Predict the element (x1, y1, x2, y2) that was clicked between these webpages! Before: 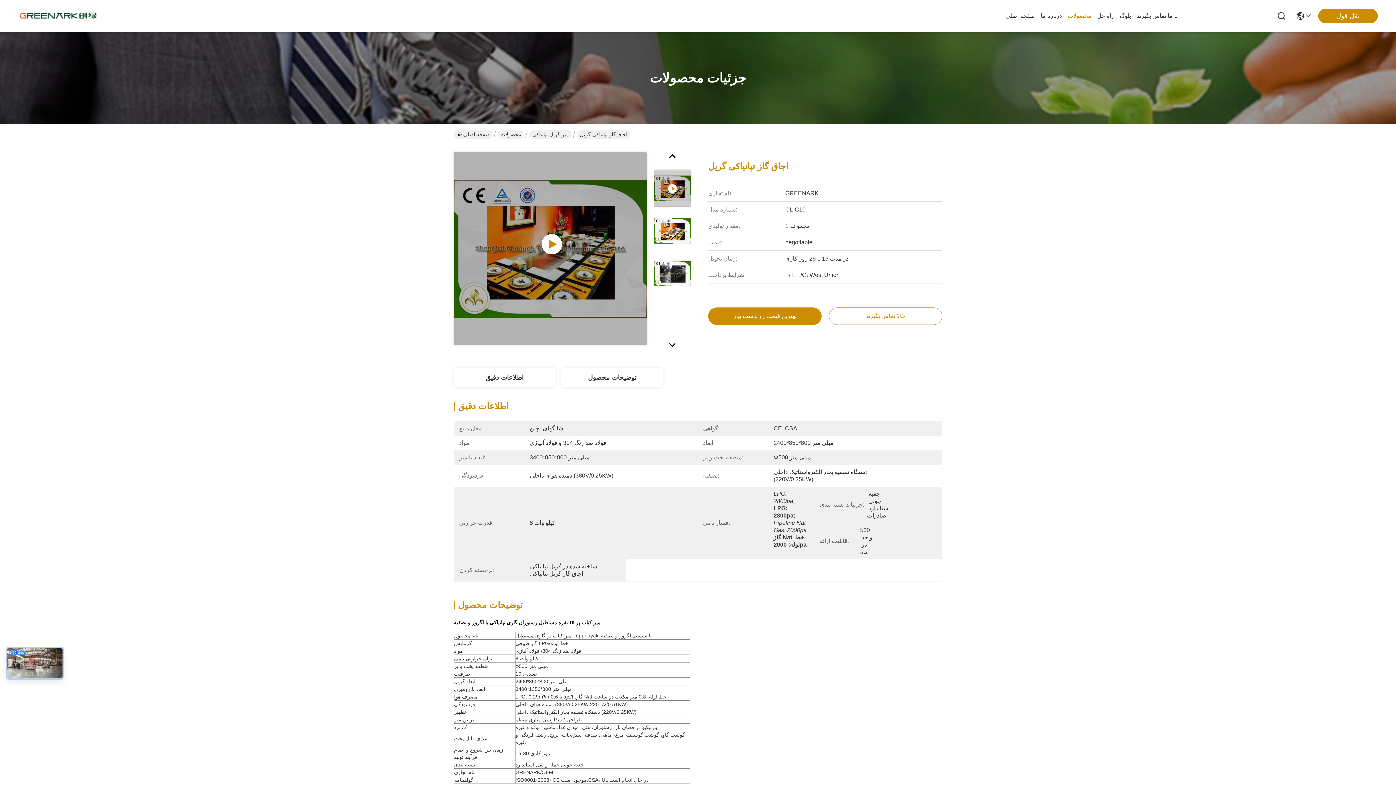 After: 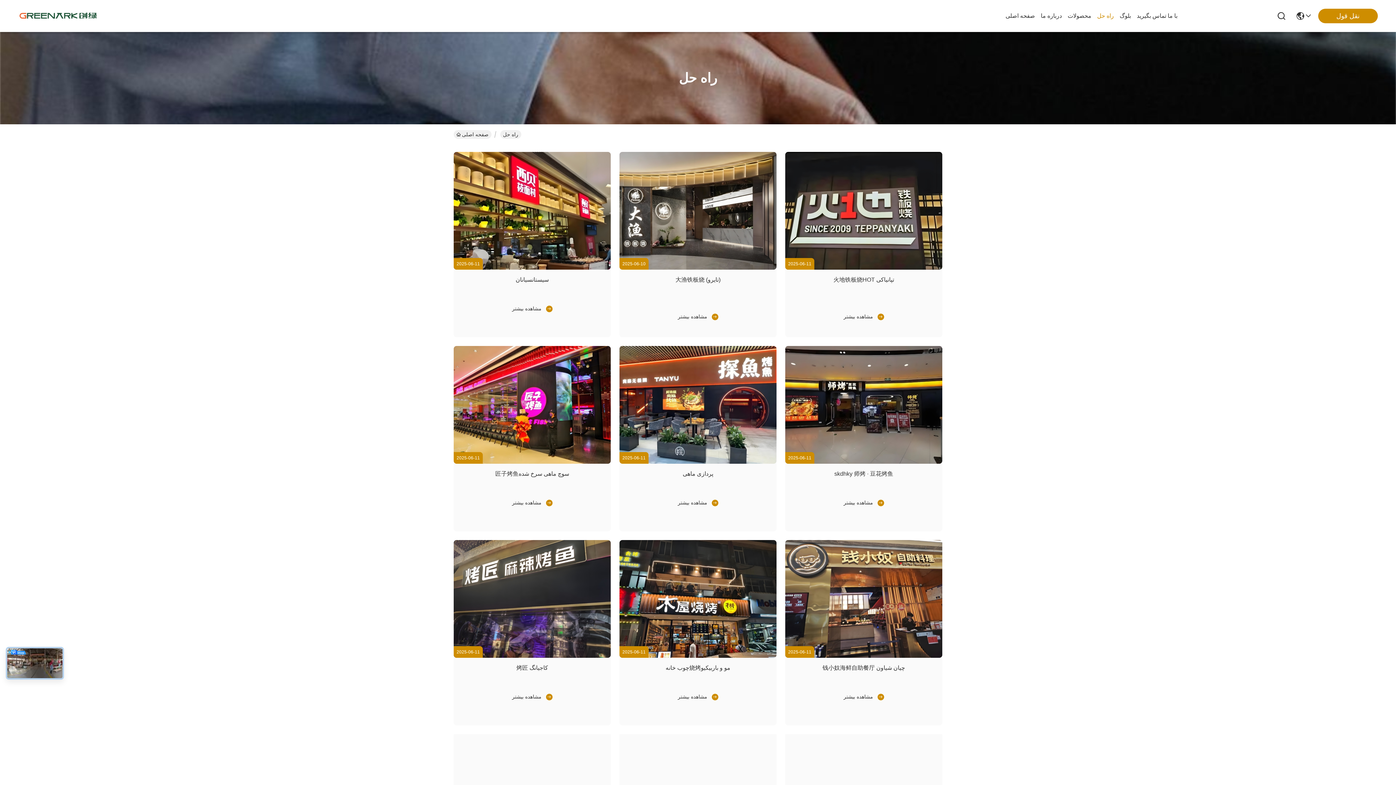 Action: label: راه حل bbox: (1097, 0, 1114, 32)